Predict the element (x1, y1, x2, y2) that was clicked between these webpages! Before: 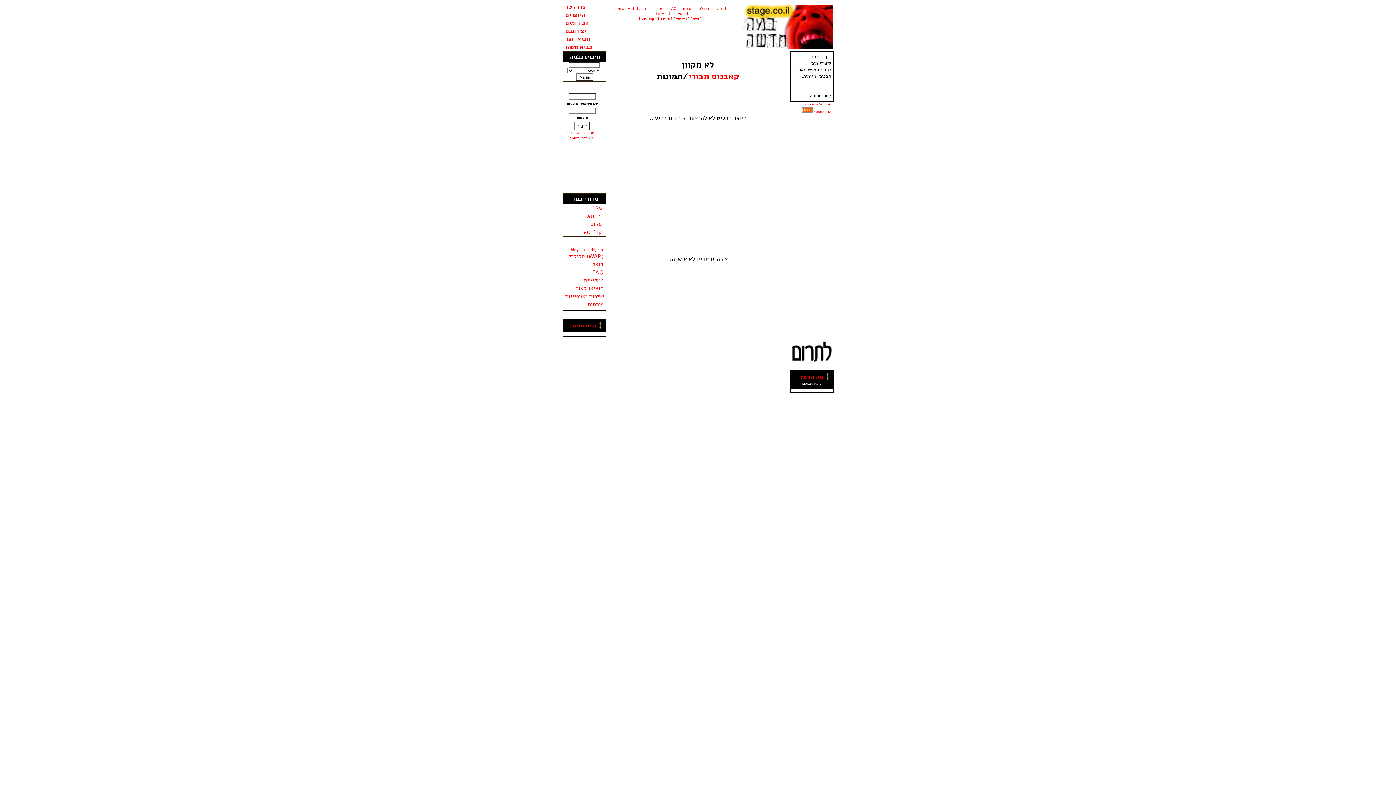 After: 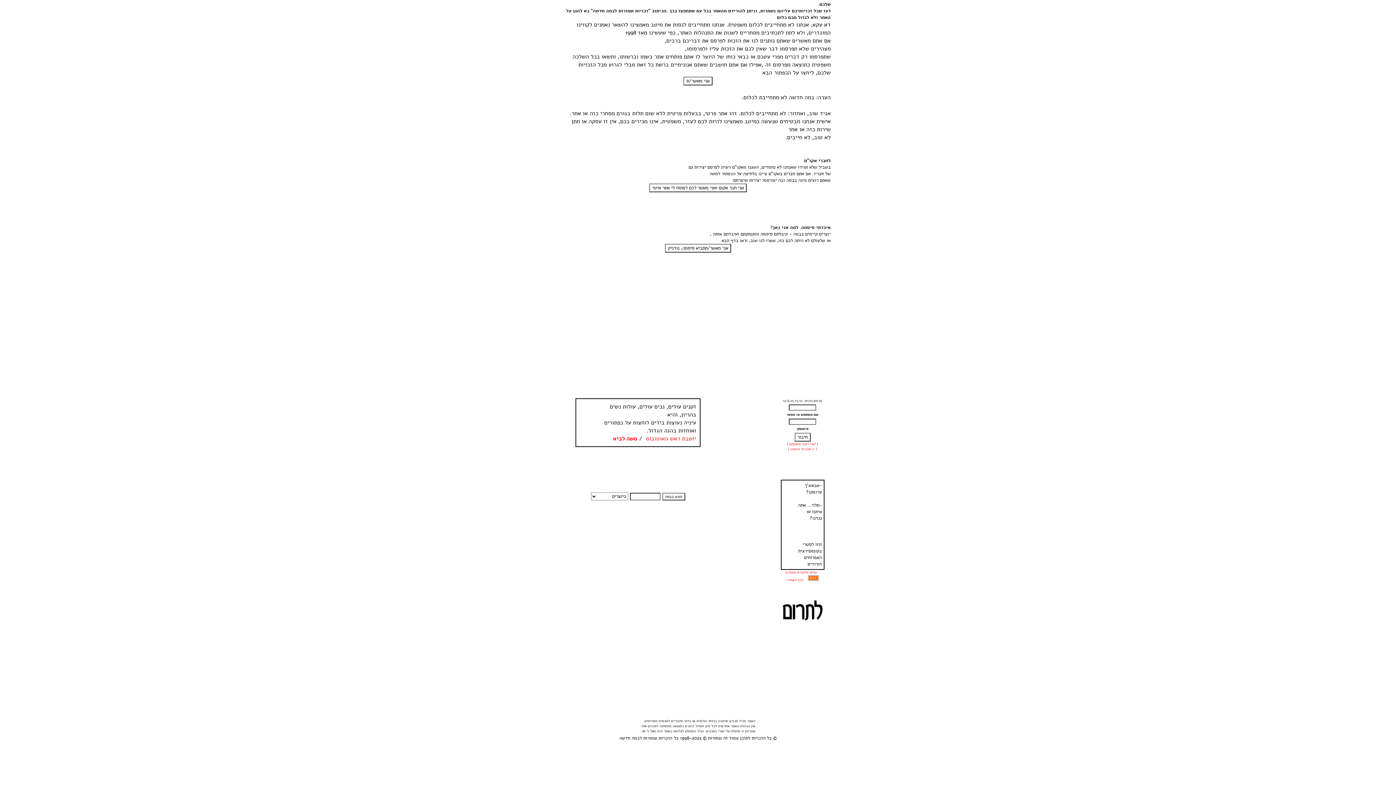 Action: label: [ איבדתי סיסמה ): ] bbox: (567, 135, 596, 140)